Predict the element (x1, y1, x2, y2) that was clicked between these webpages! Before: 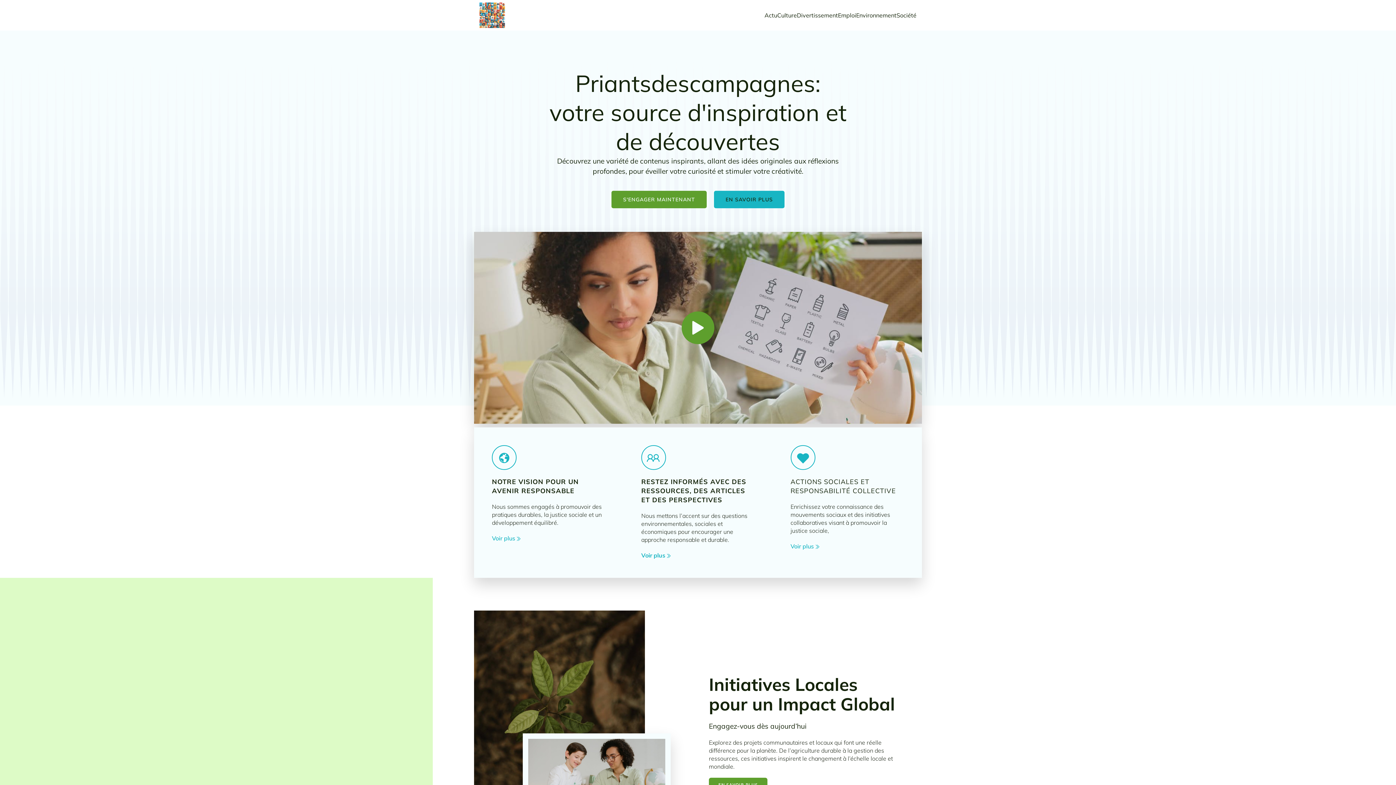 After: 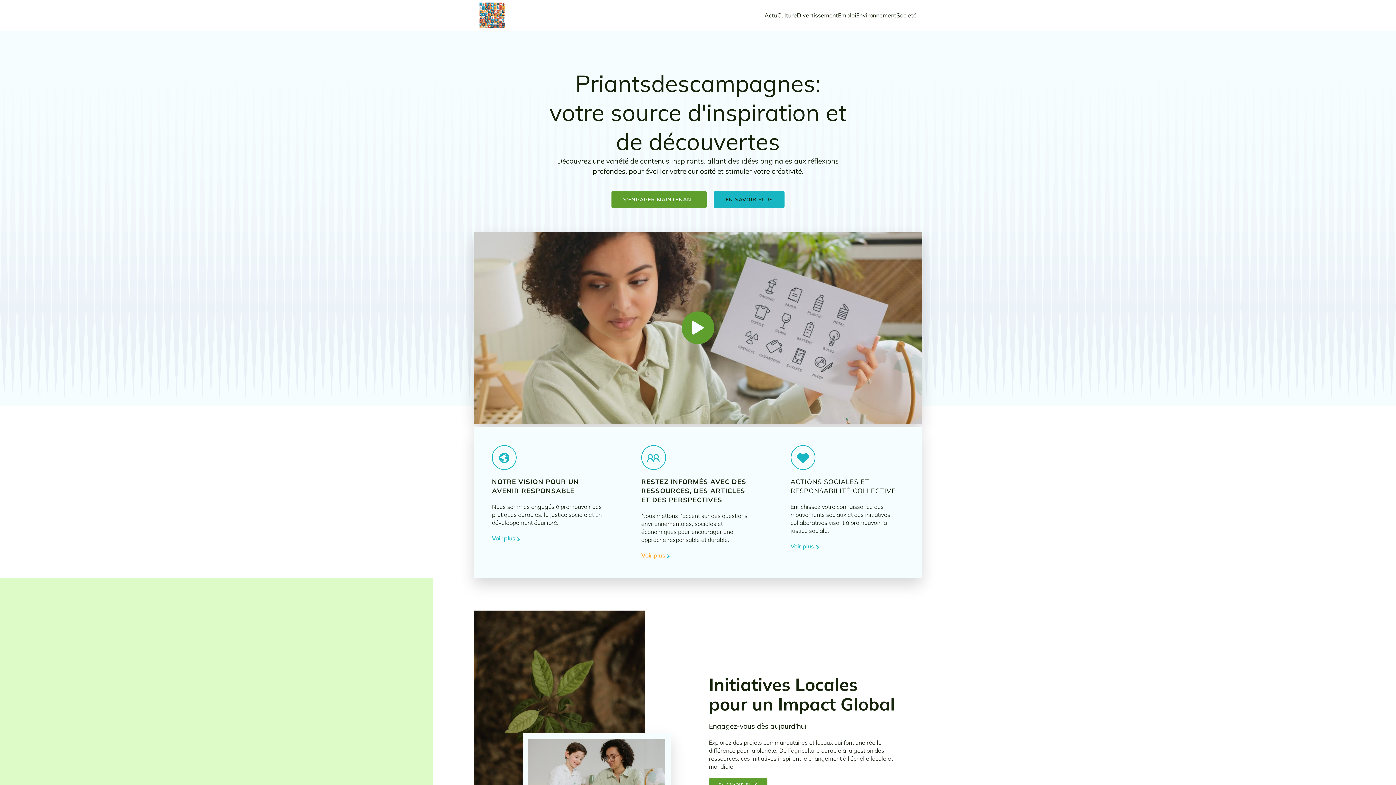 Action: label: Voir plus bbox: (641, 551, 671, 560)